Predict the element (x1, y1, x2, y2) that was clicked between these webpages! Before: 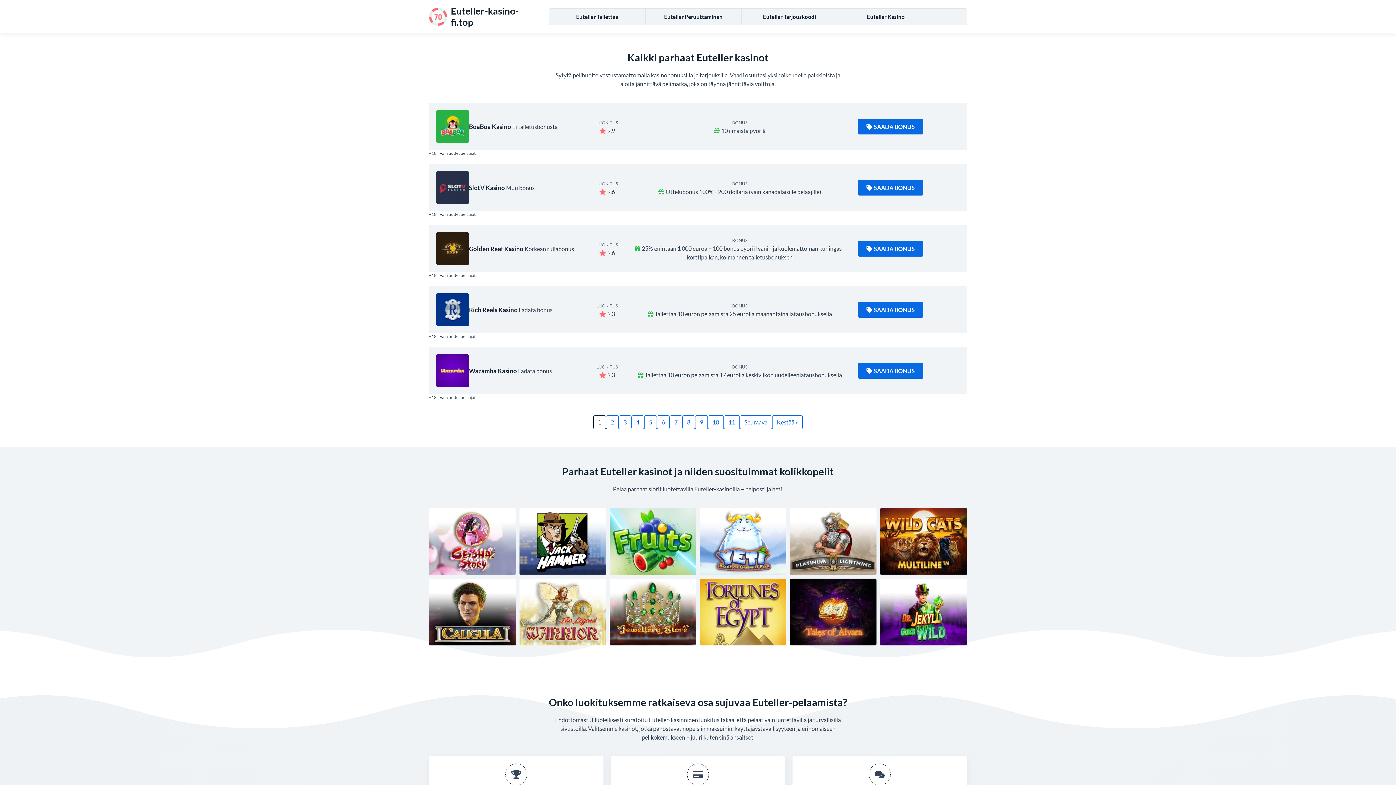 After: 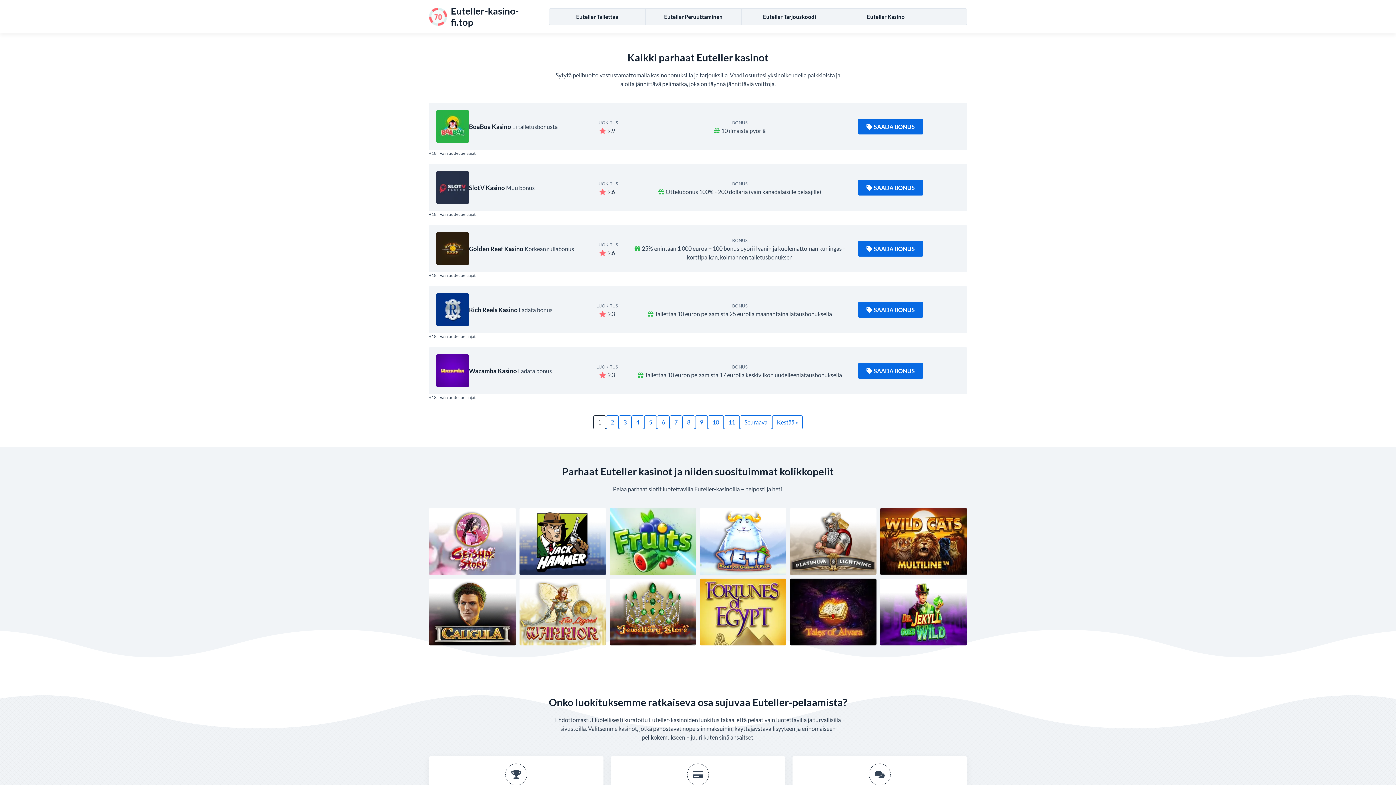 Action: bbox: (436, 293, 469, 326)